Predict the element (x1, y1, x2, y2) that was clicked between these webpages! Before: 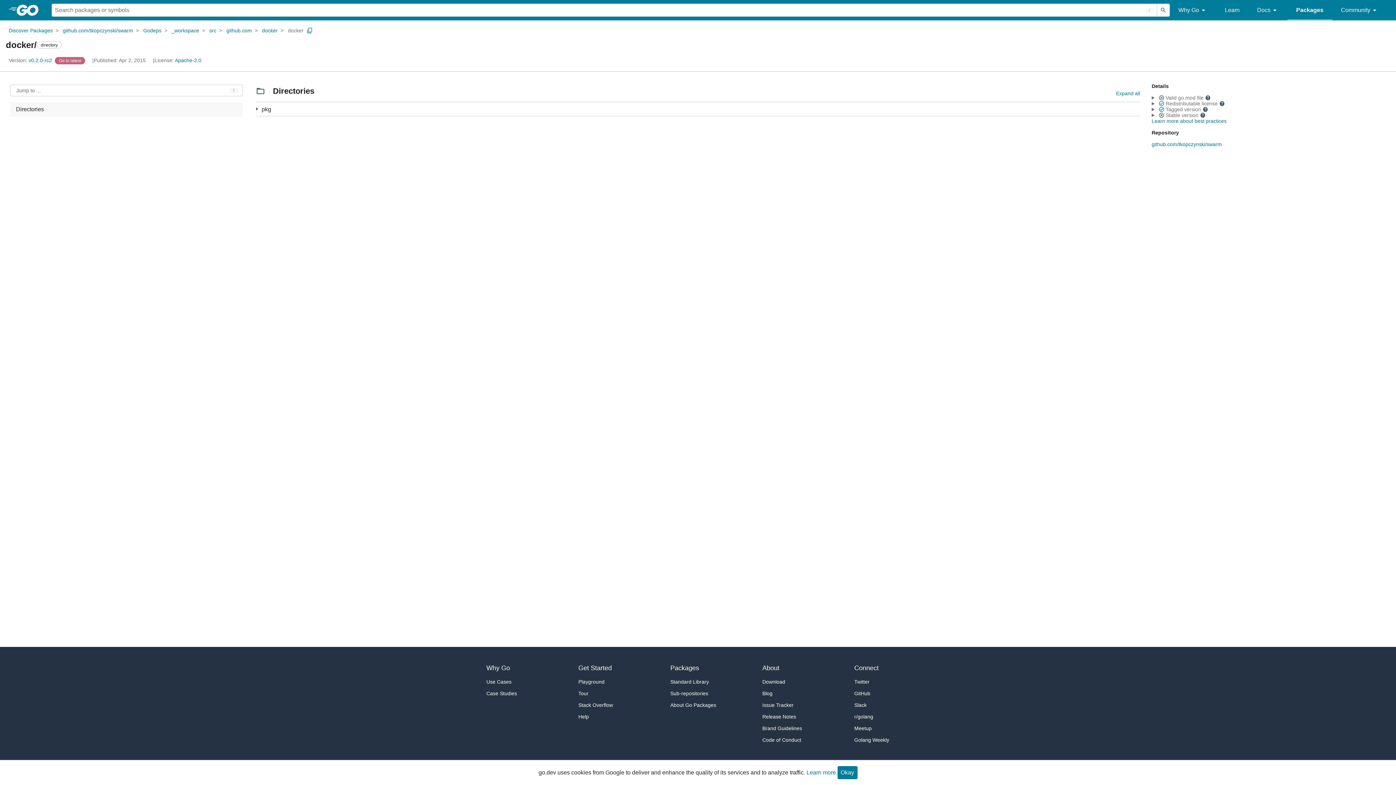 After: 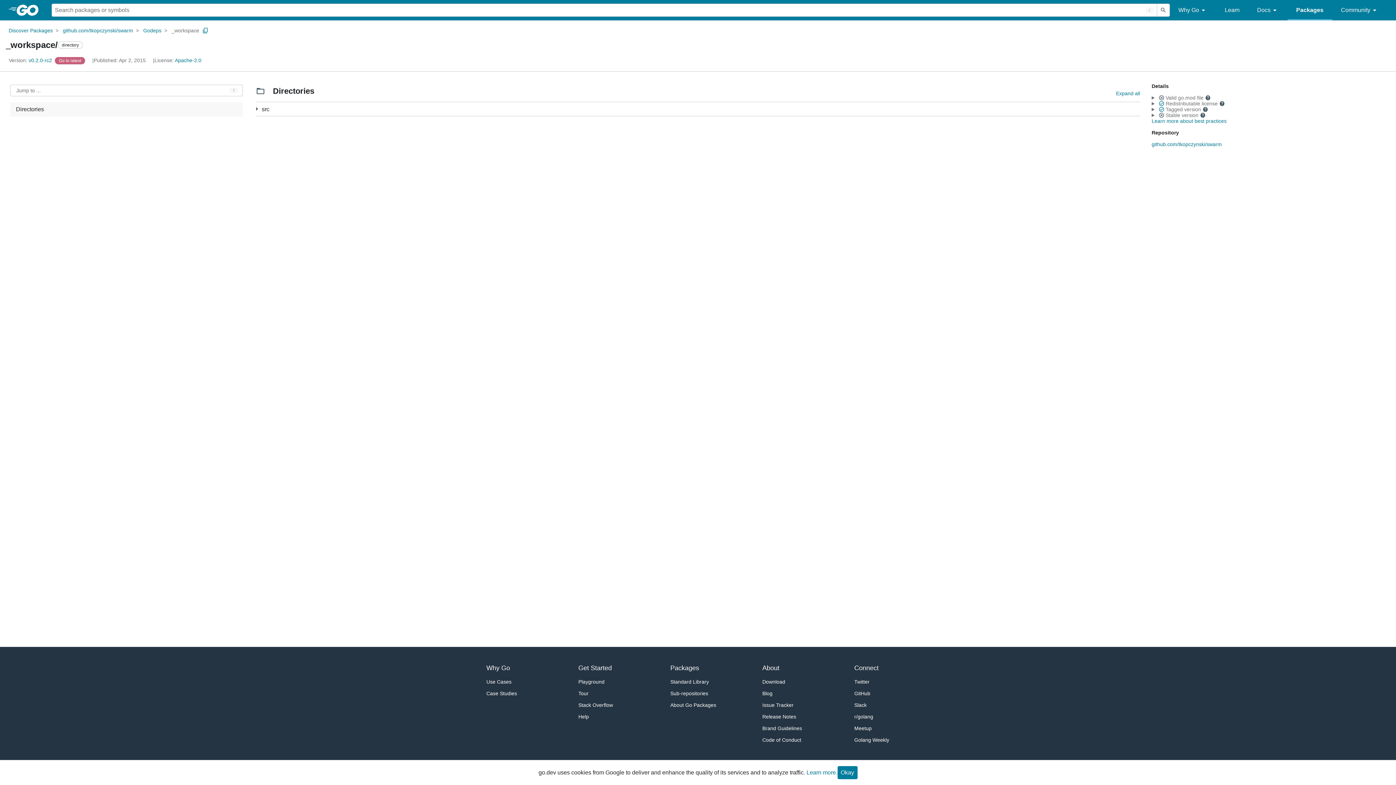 Action: label: _workspace bbox: (171, 26, 199, 34)